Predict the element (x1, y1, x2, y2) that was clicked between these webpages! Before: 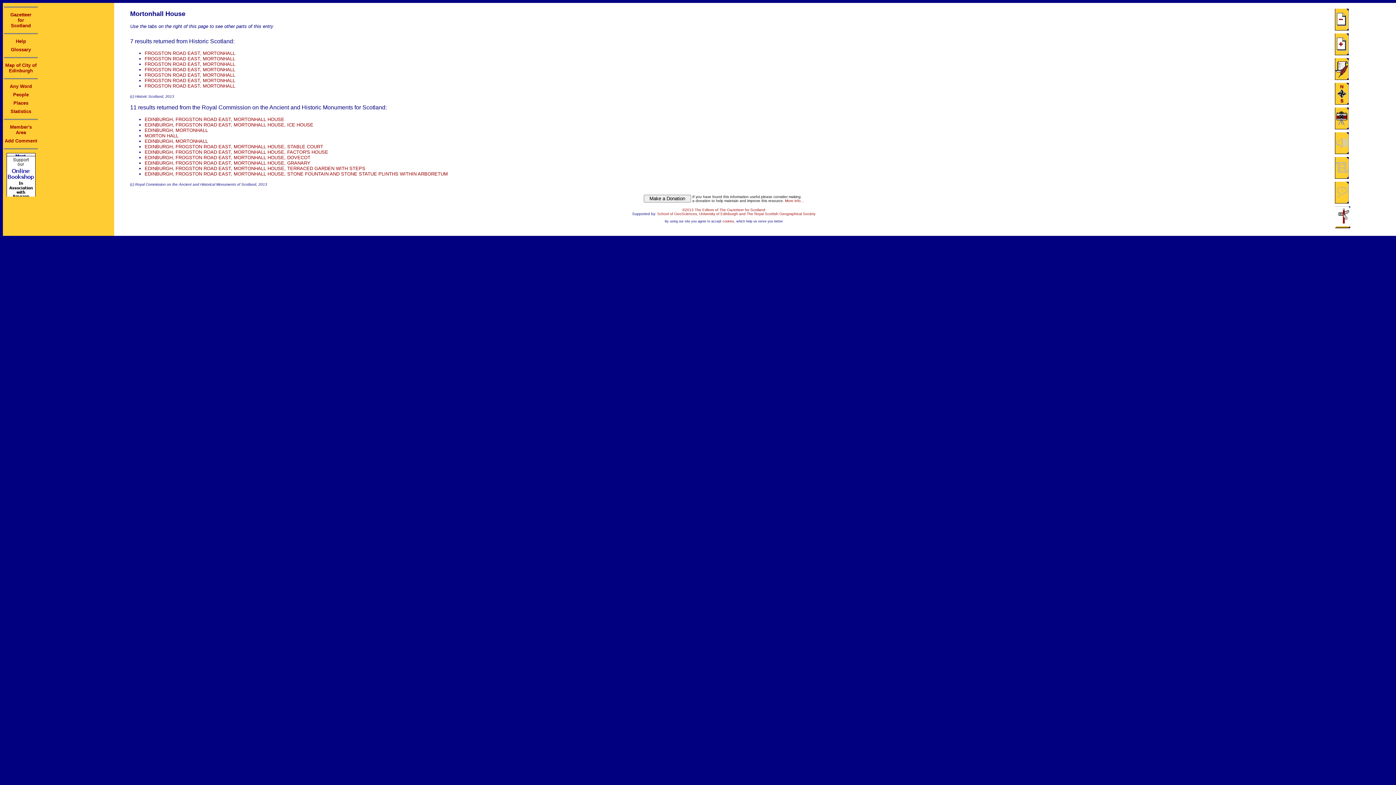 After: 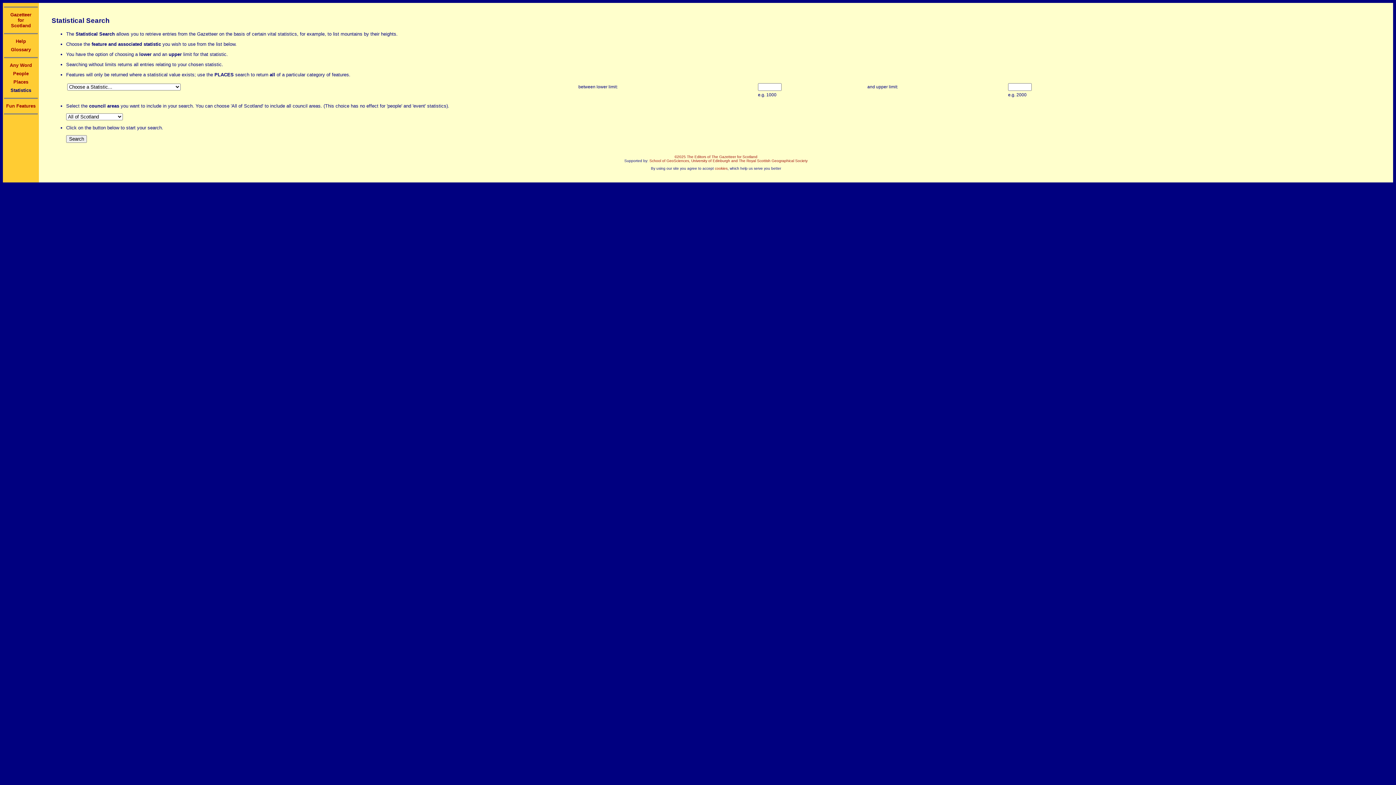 Action: bbox: (10, 108, 31, 114) label: Statistics